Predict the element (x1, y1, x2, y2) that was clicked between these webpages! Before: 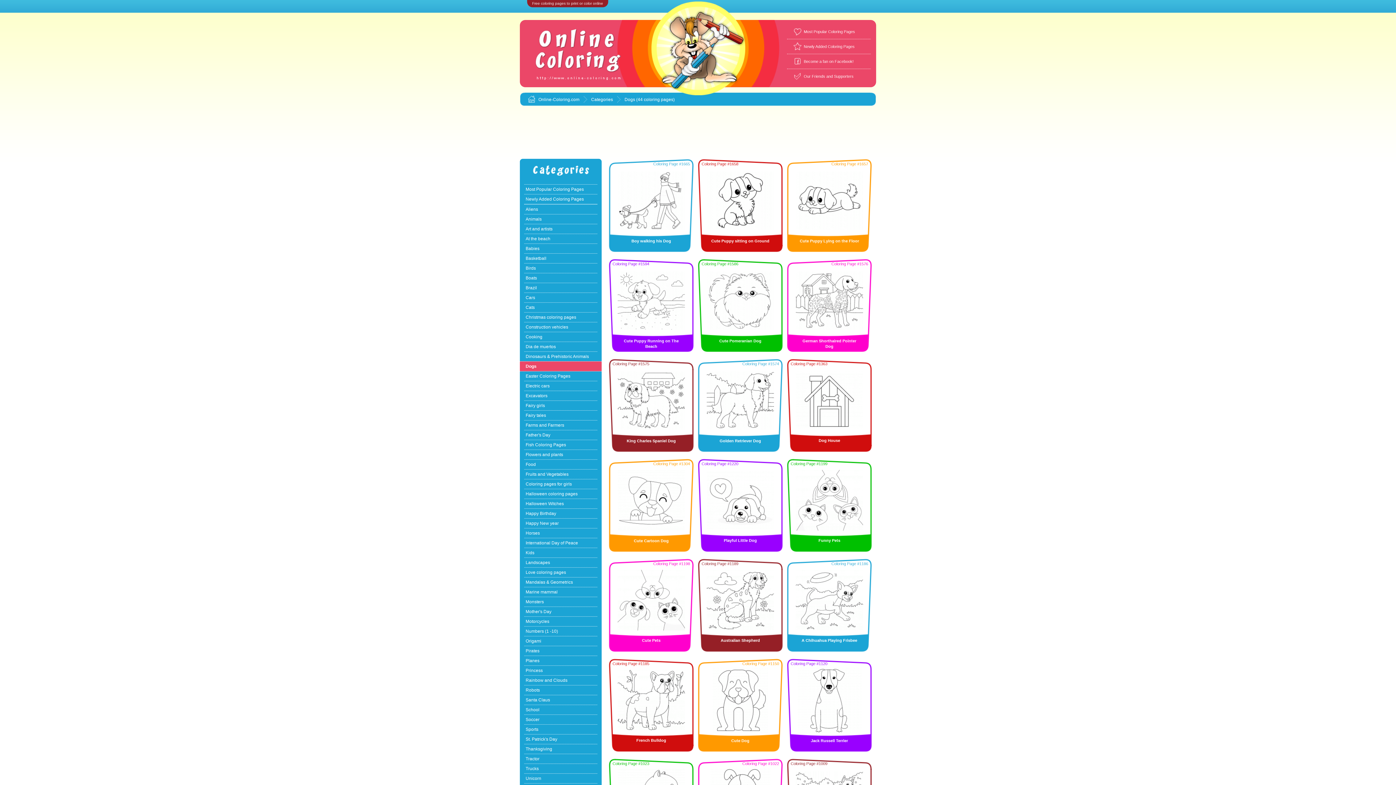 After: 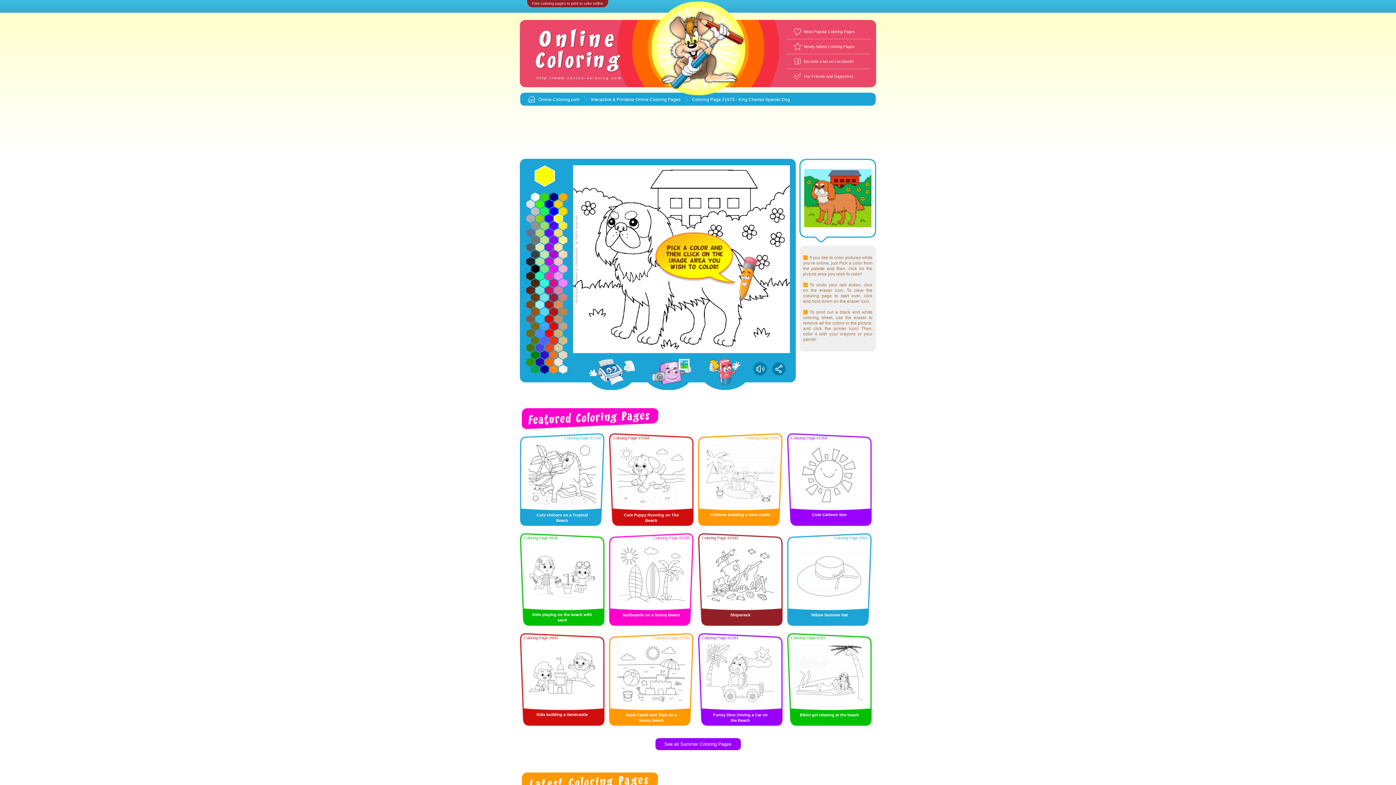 Action: bbox: (609, 371, 693, 429)